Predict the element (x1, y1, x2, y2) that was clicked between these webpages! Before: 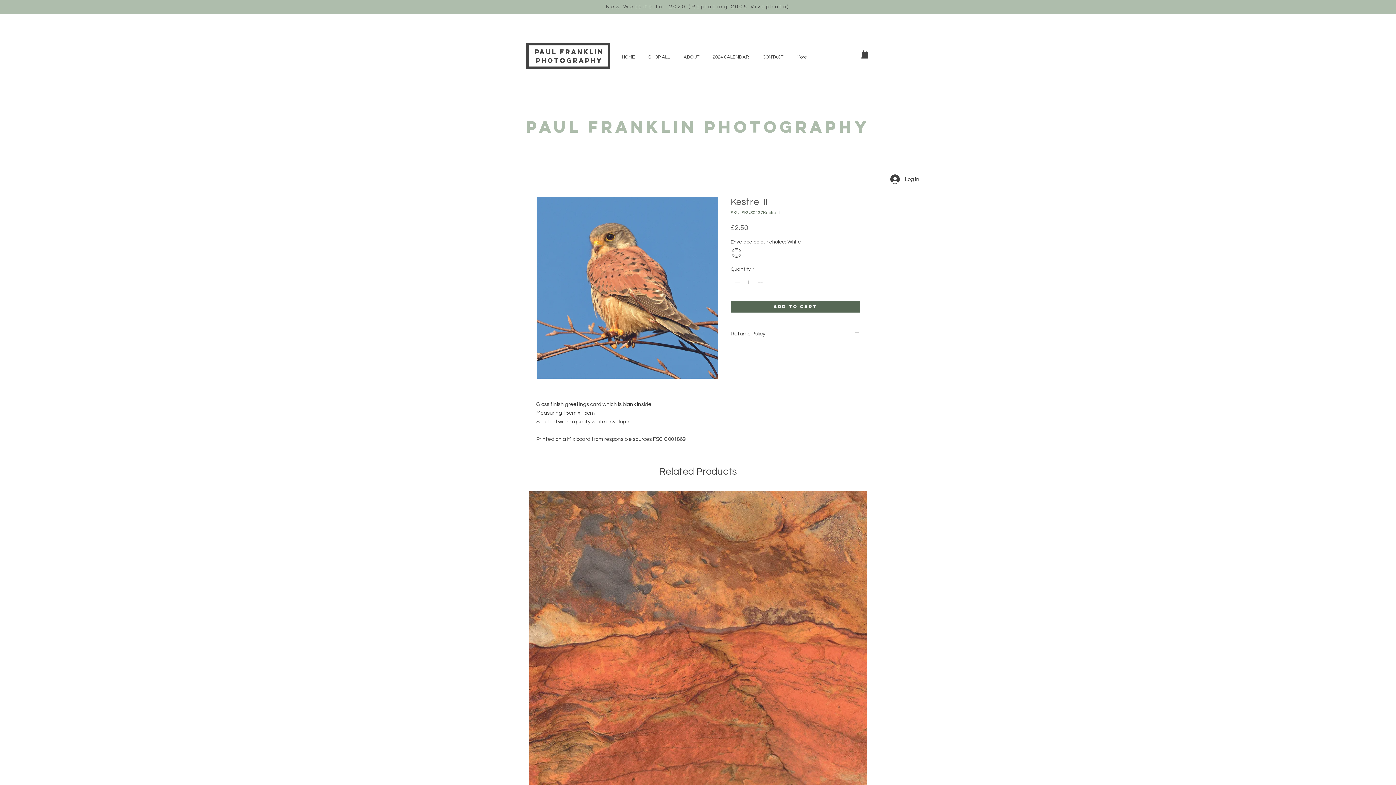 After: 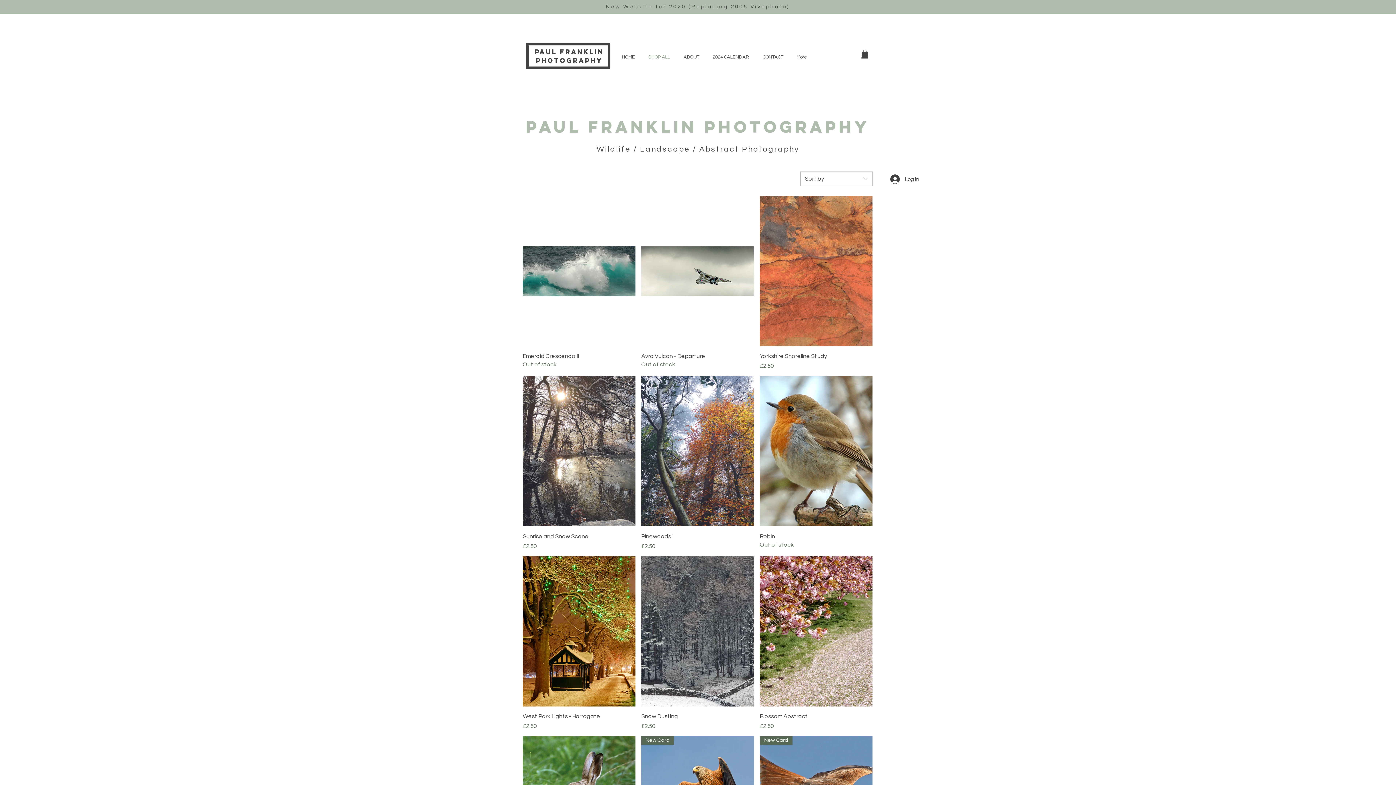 Action: label: SHOP ALL bbox: (641, 48, 677, 66)